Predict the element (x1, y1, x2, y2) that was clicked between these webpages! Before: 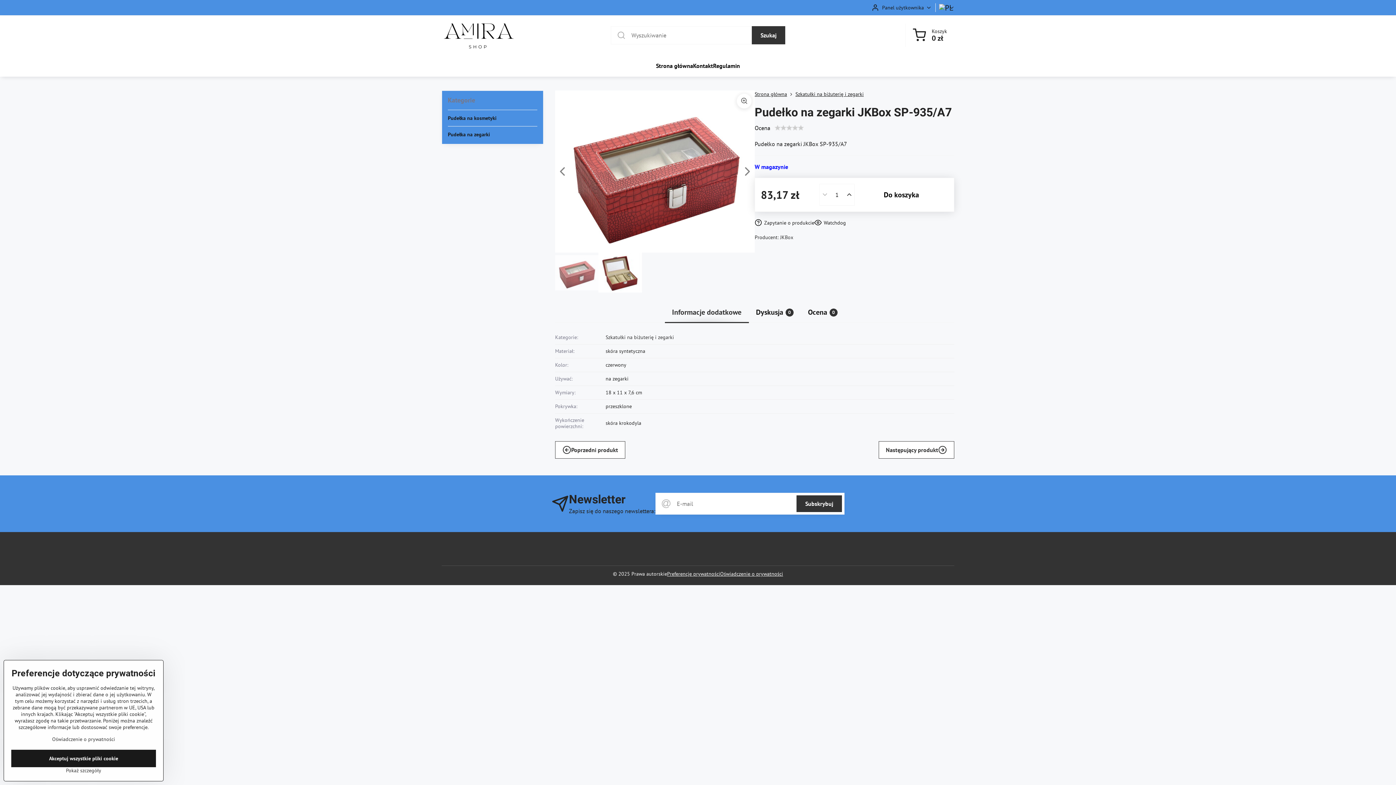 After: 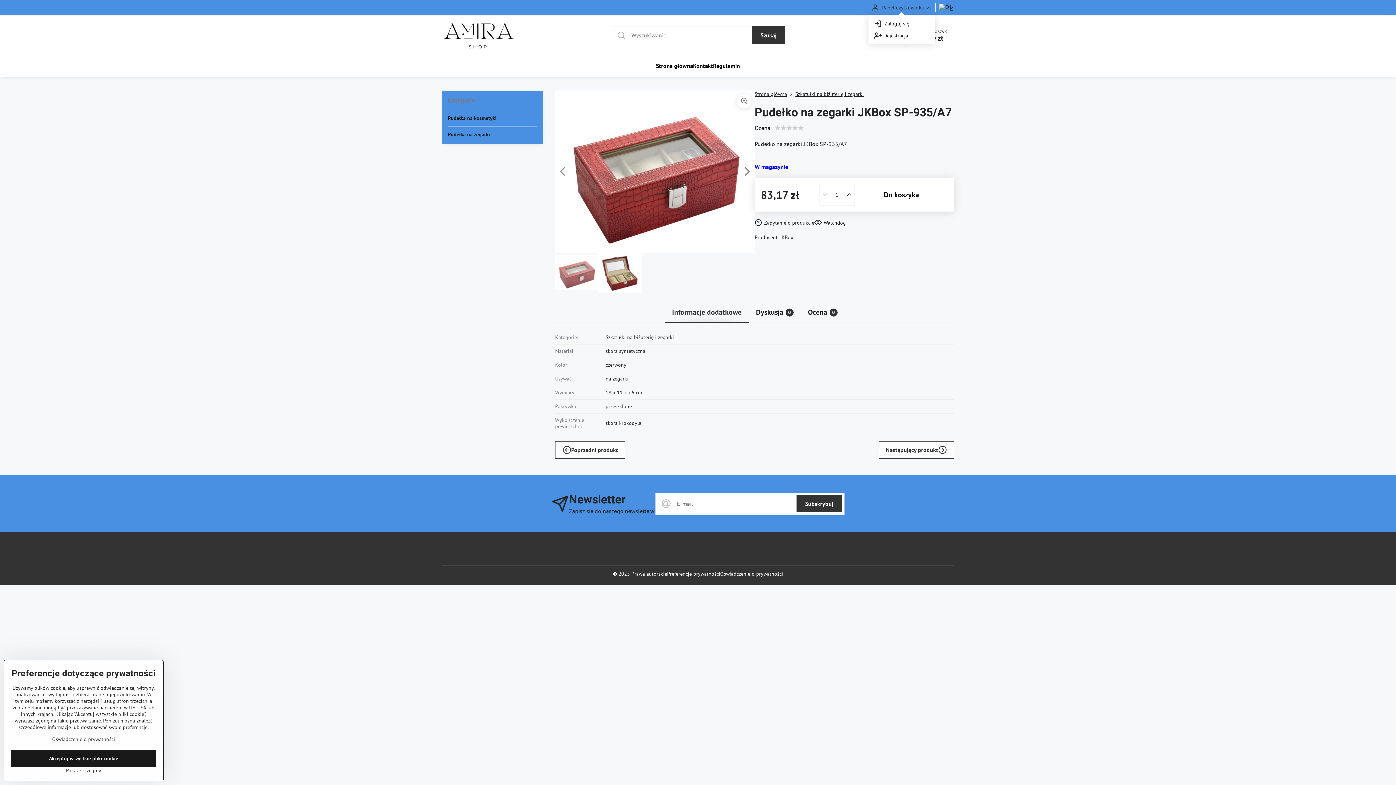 Action: bbox: (868, 0, 935, 15) label: Panel użytkownika